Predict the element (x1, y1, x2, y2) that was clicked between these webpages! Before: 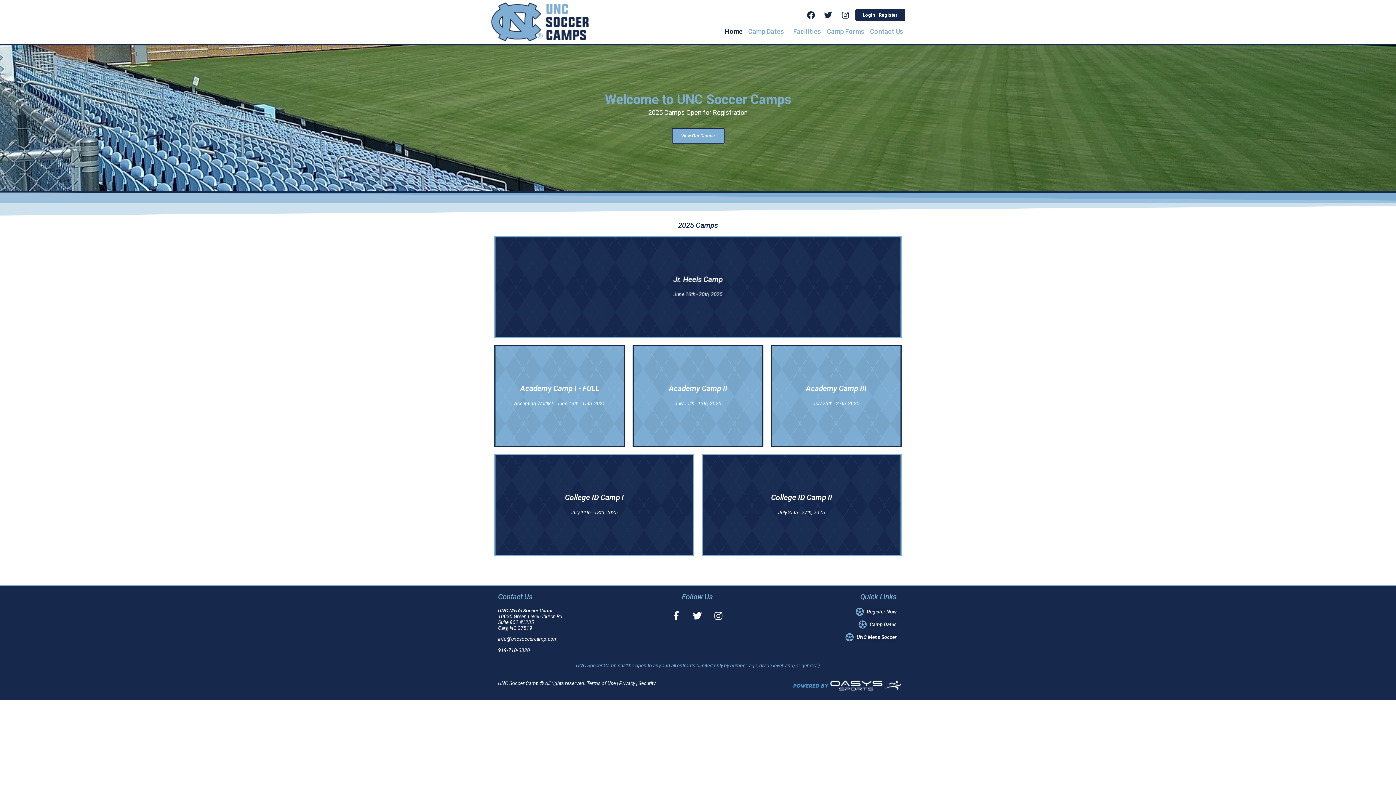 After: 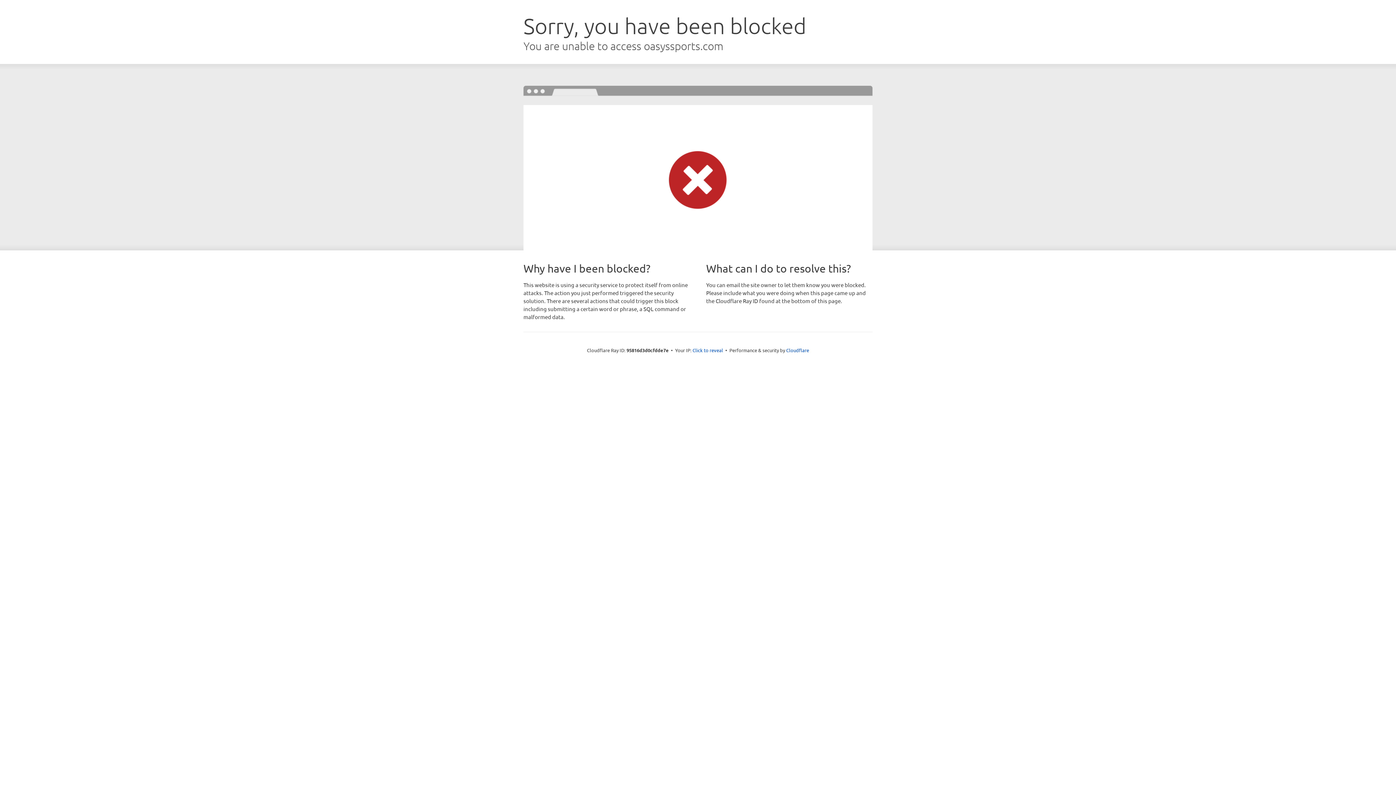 Action: label: Register Now bbox: (768, 608, 896, 616)